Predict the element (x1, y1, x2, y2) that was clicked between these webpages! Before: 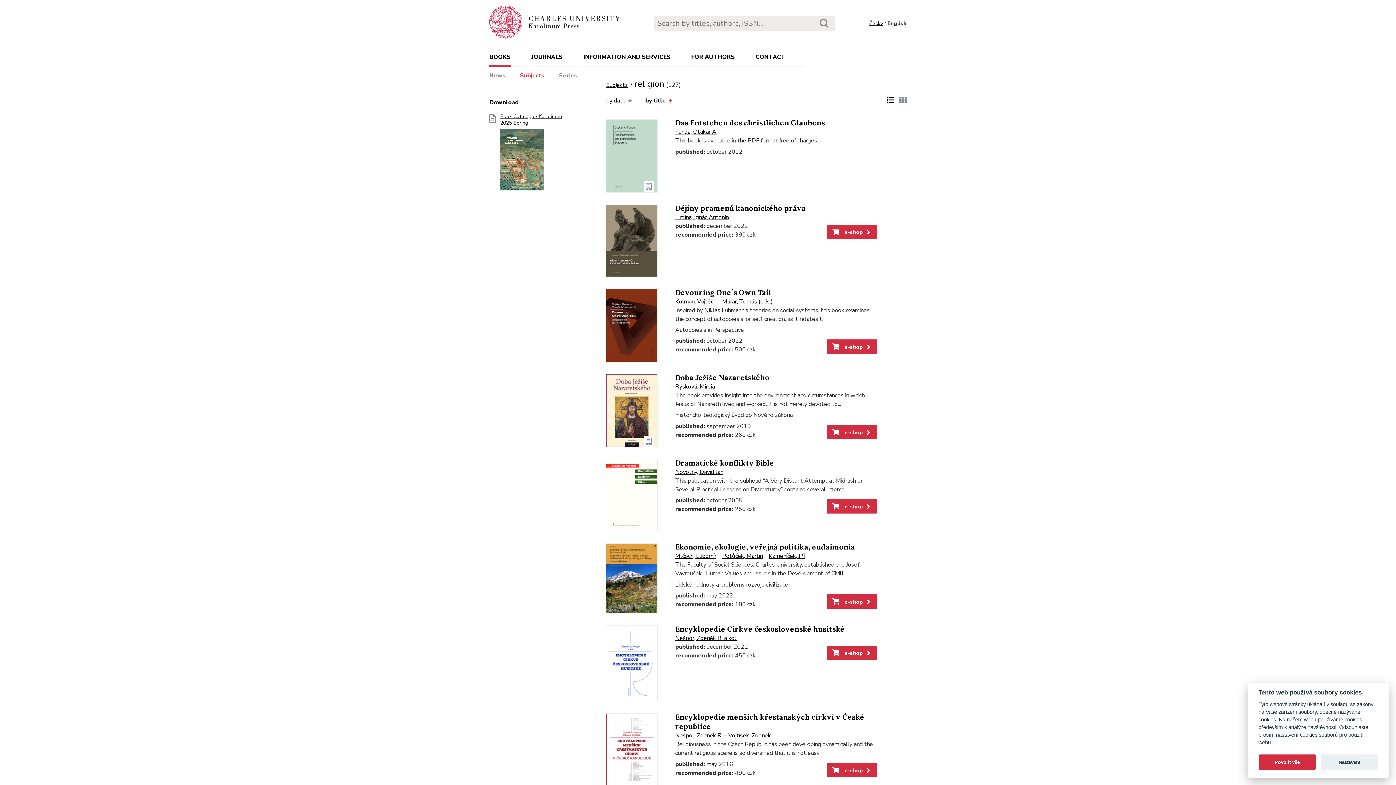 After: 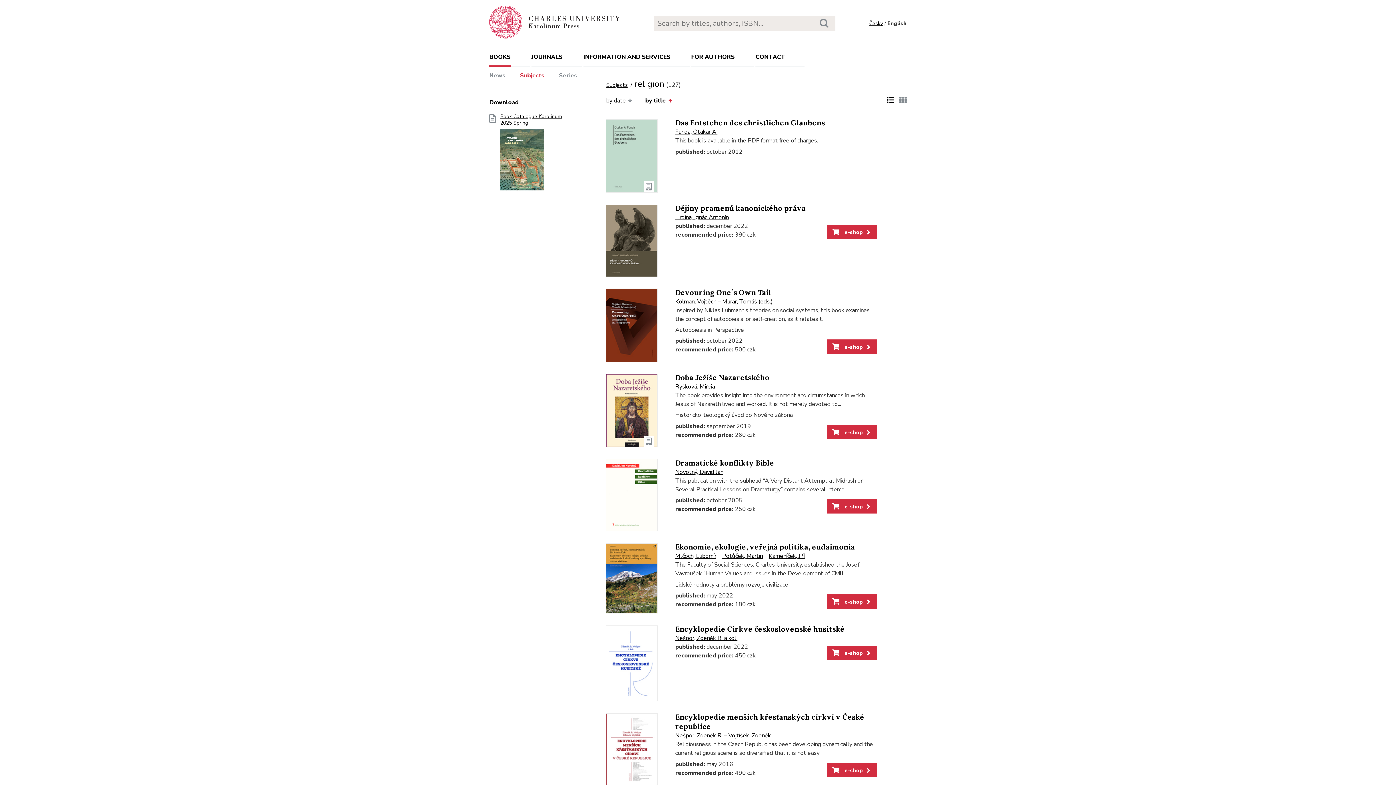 Action: label: Povolit vše bbox: (1258, 755, 1316, 770)